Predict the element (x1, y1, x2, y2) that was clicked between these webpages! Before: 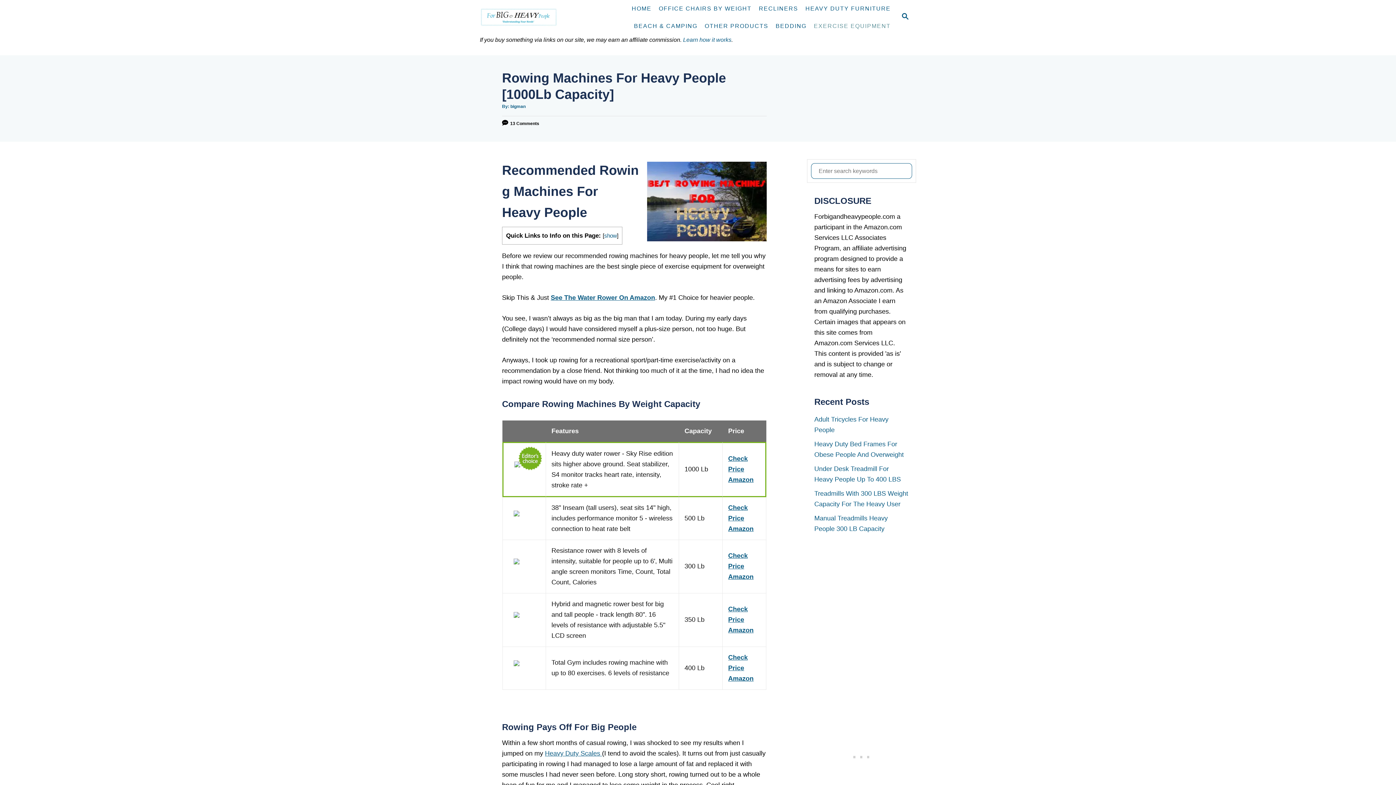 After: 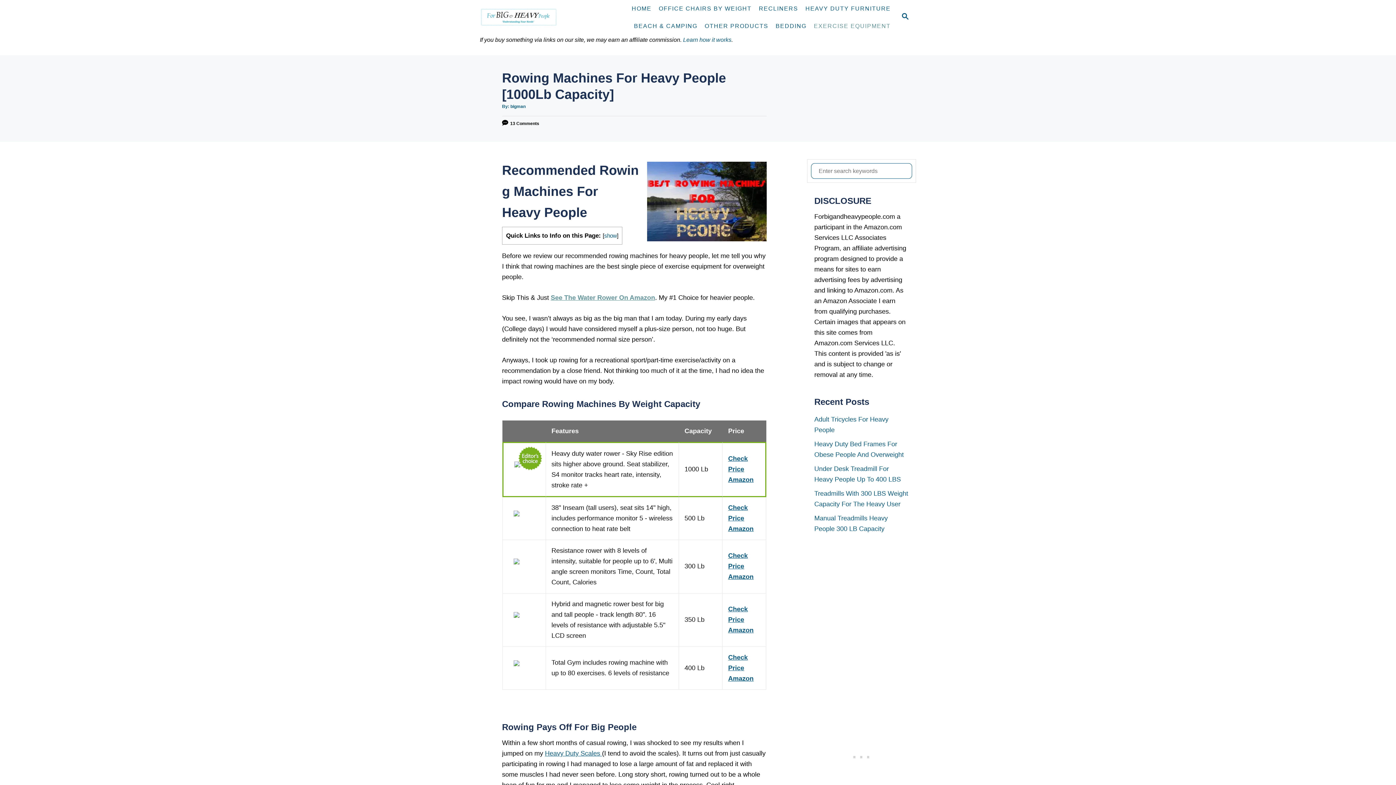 Action: bbox: (550, 294, 655, 301) label: See The Water Rower On Amazon